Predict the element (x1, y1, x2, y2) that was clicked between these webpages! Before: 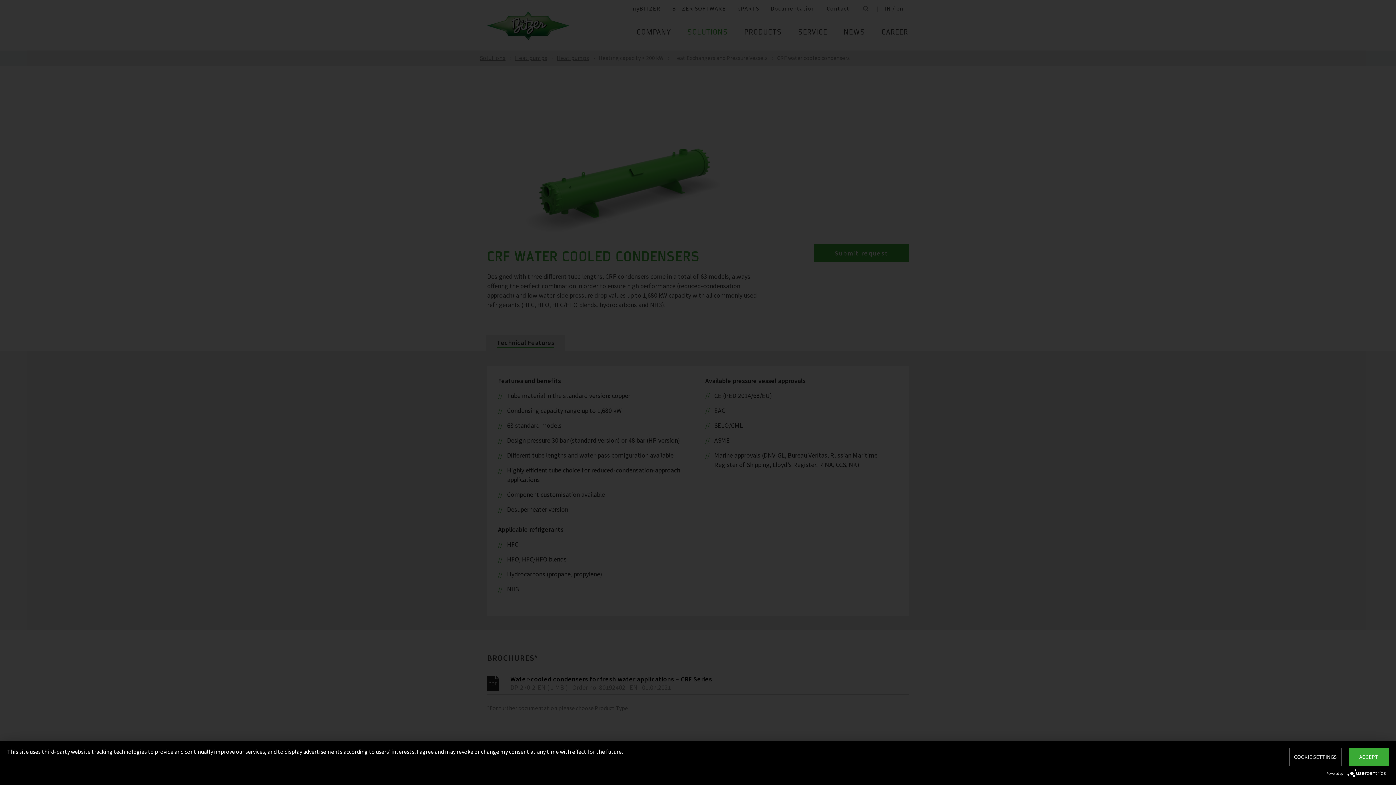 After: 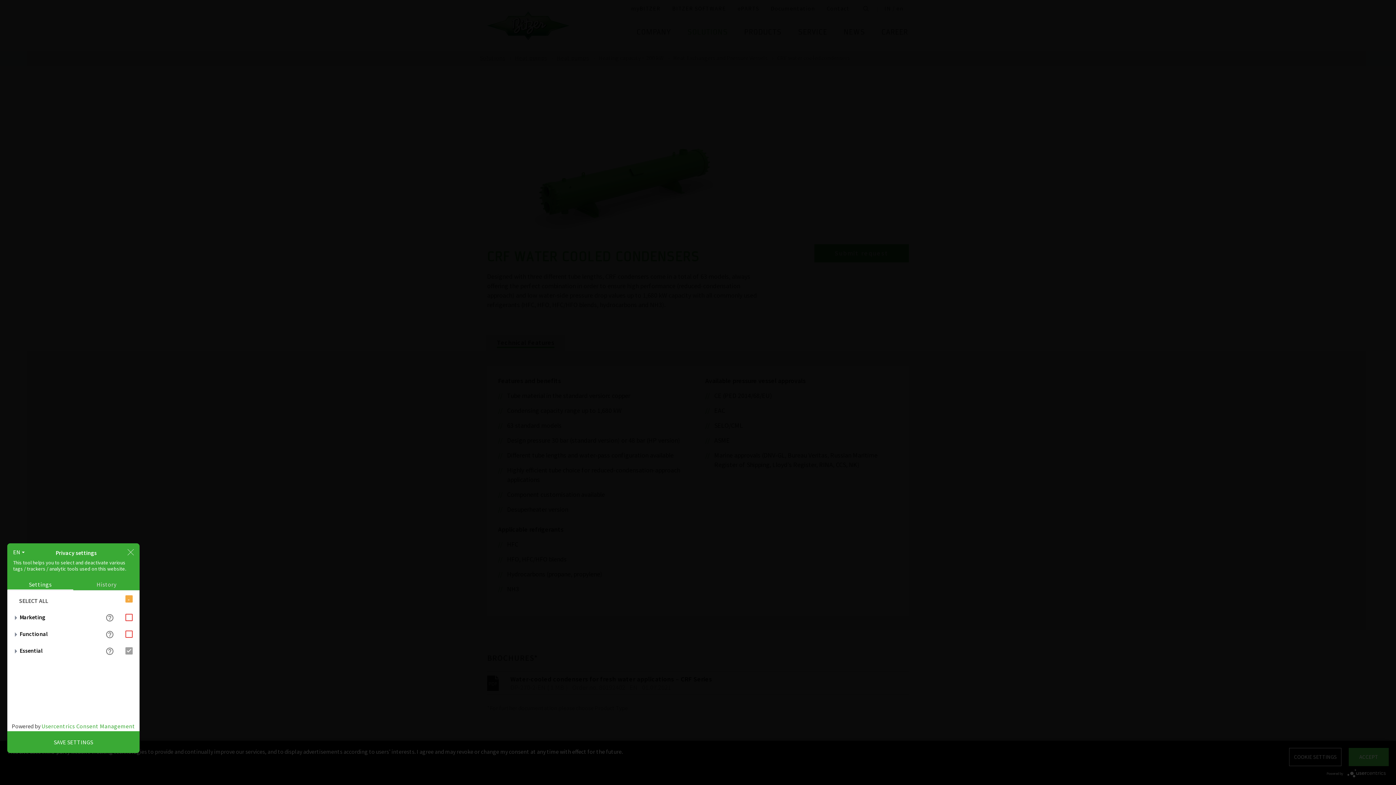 Action: bbox: (1289, 748, 1341, 766) label: COOKIE SETTINGS